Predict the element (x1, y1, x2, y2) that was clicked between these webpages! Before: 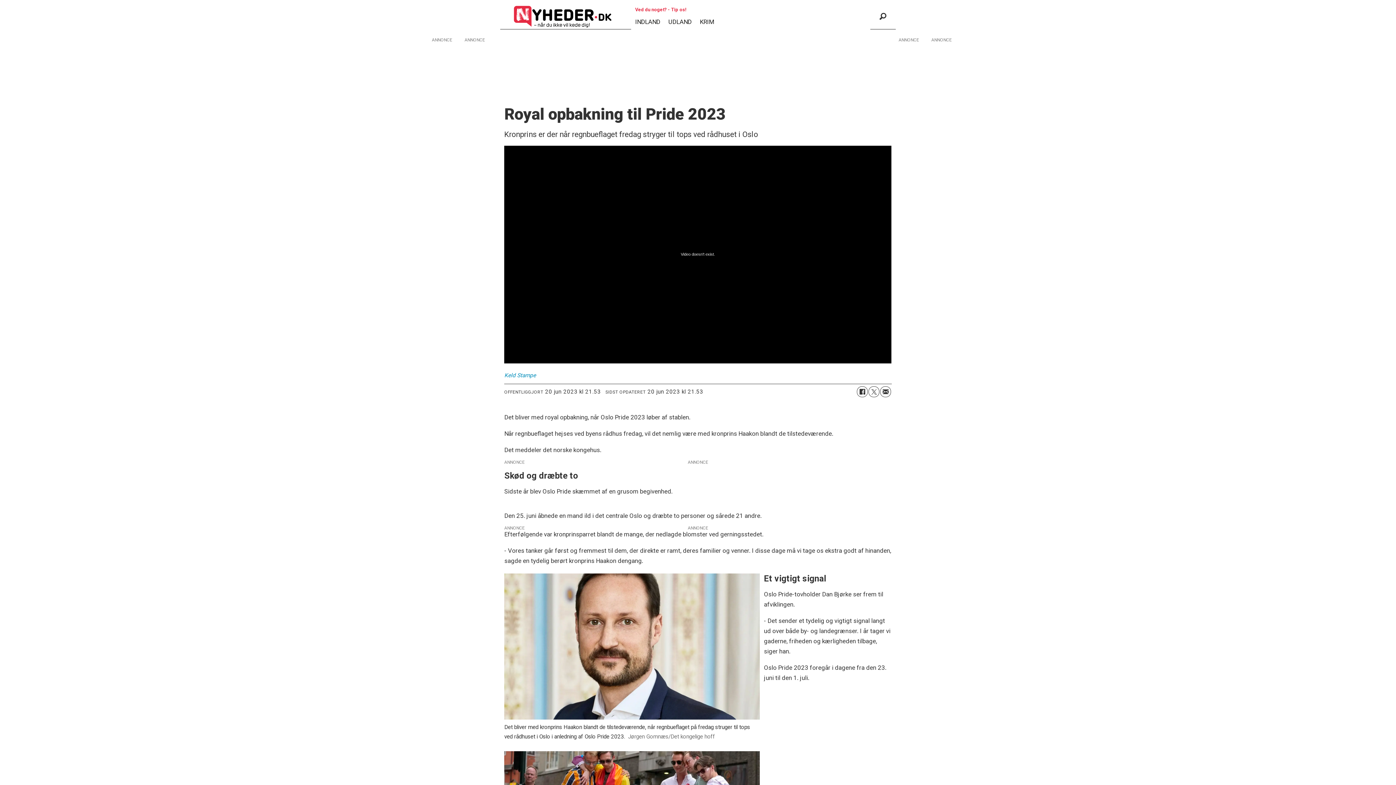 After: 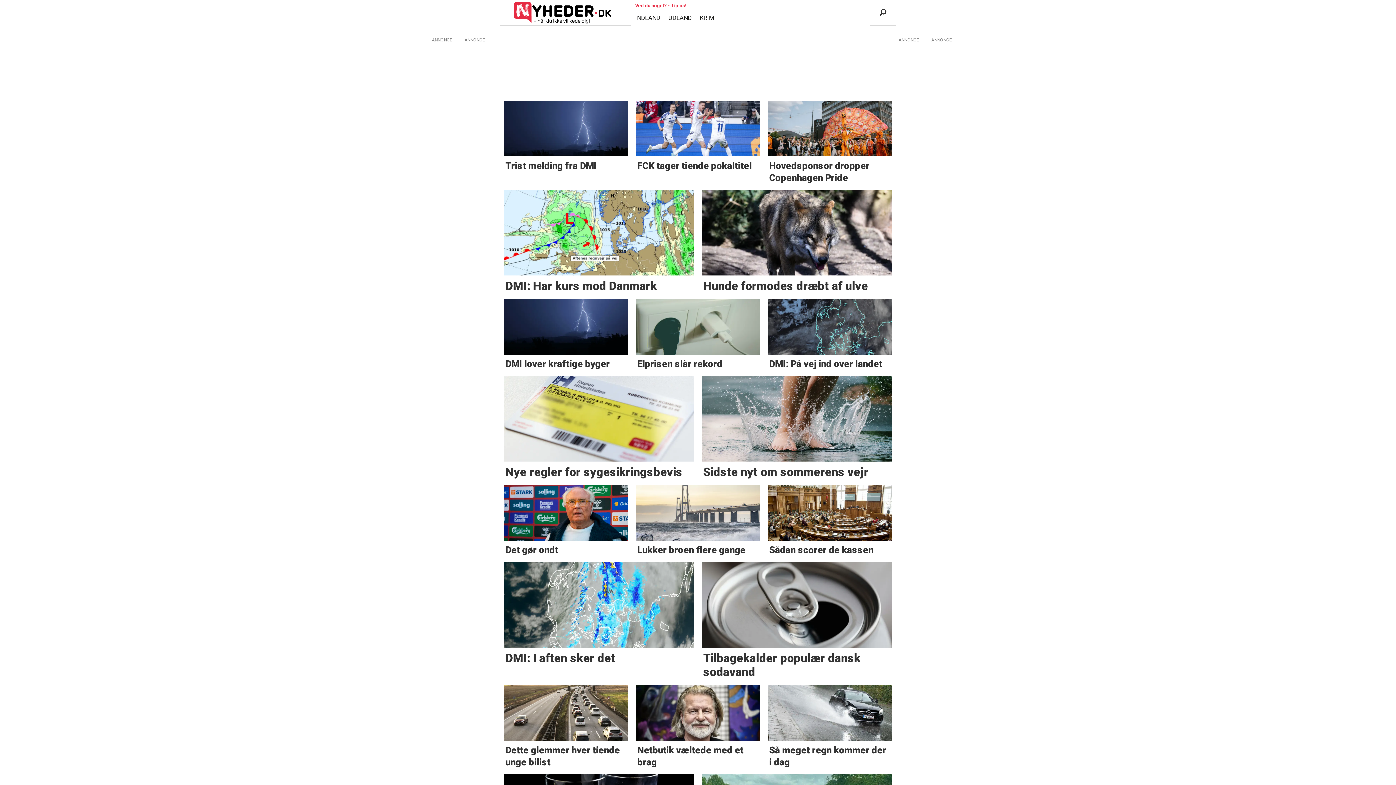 Action: bbox: (635, 18, 660, 25) label: INDLAND